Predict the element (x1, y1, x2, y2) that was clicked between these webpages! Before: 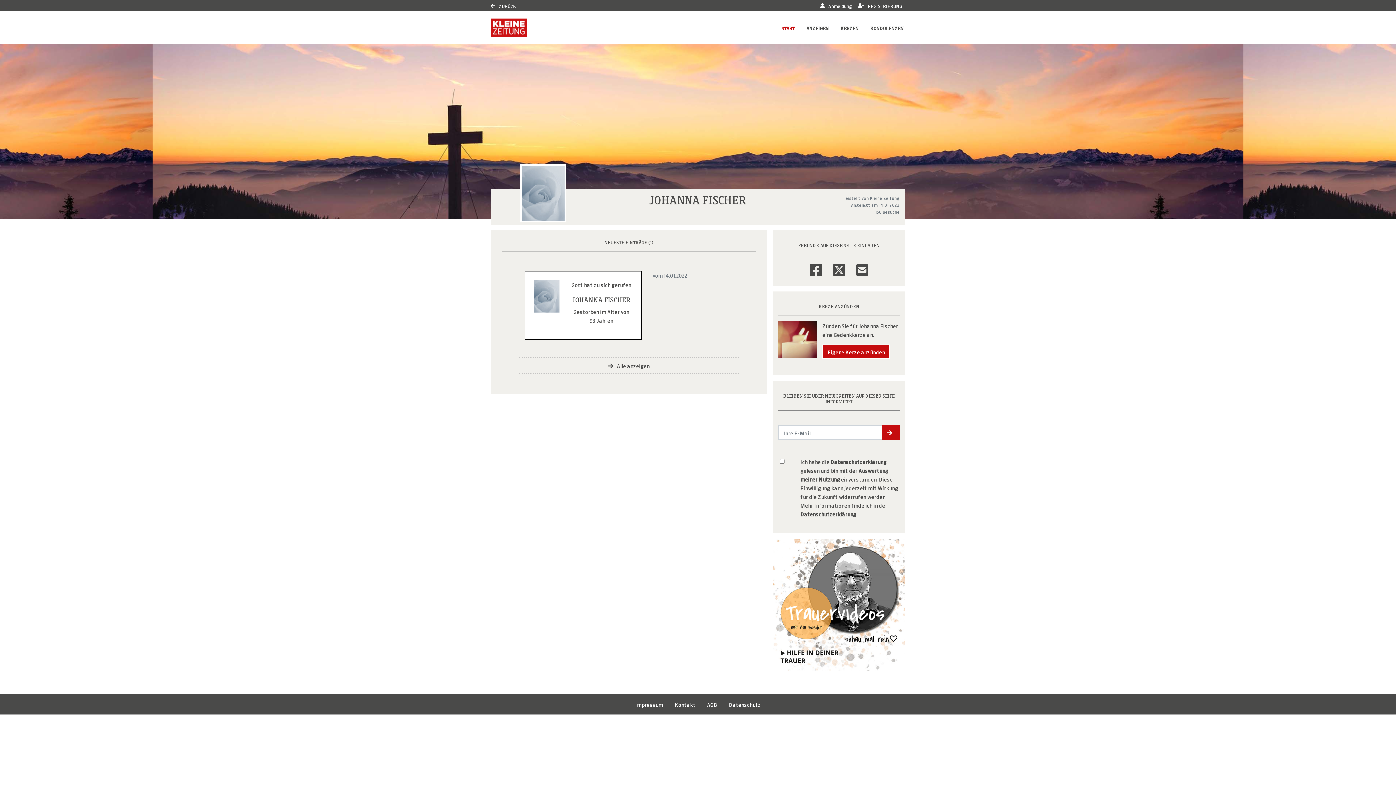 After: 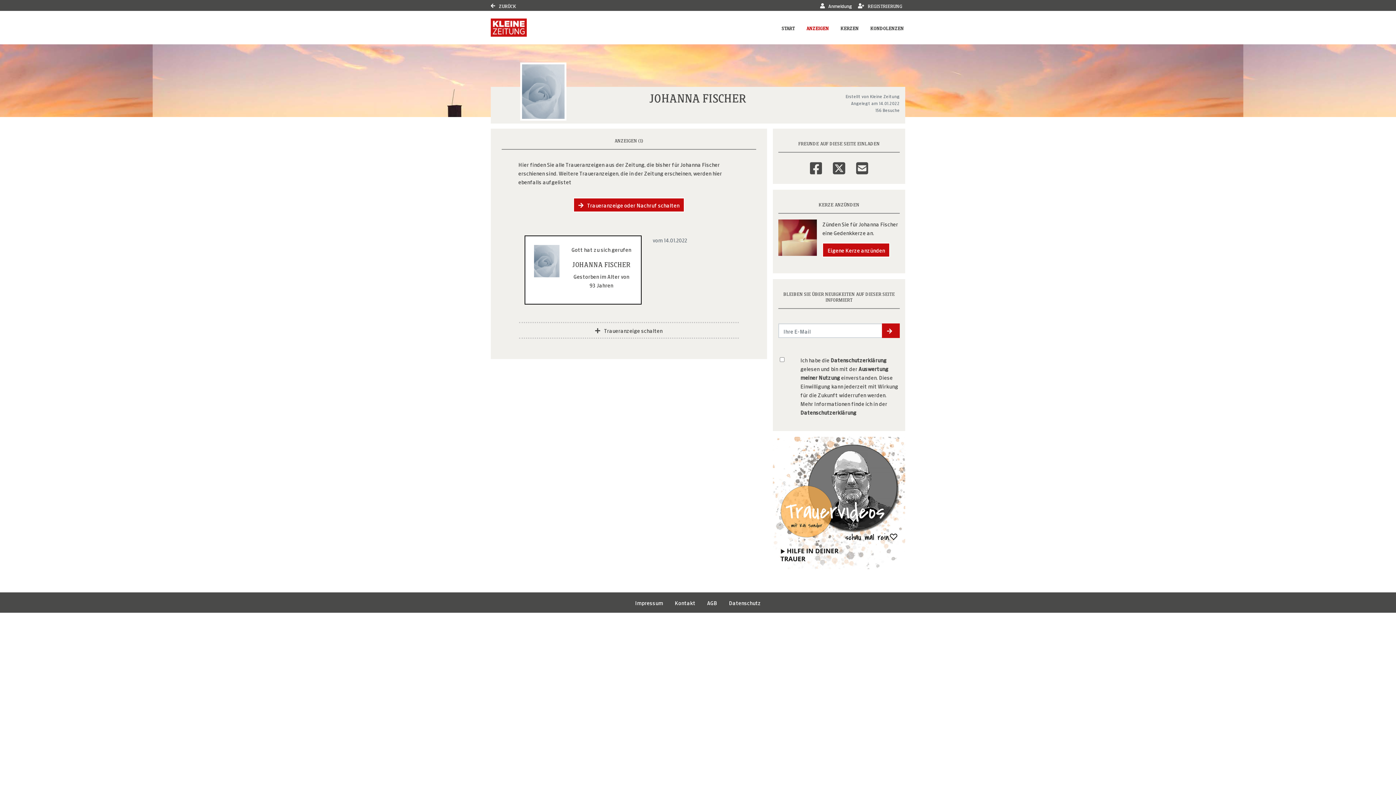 Action: bbox: (805, 22, 830, 32) label: ANZEIGEN